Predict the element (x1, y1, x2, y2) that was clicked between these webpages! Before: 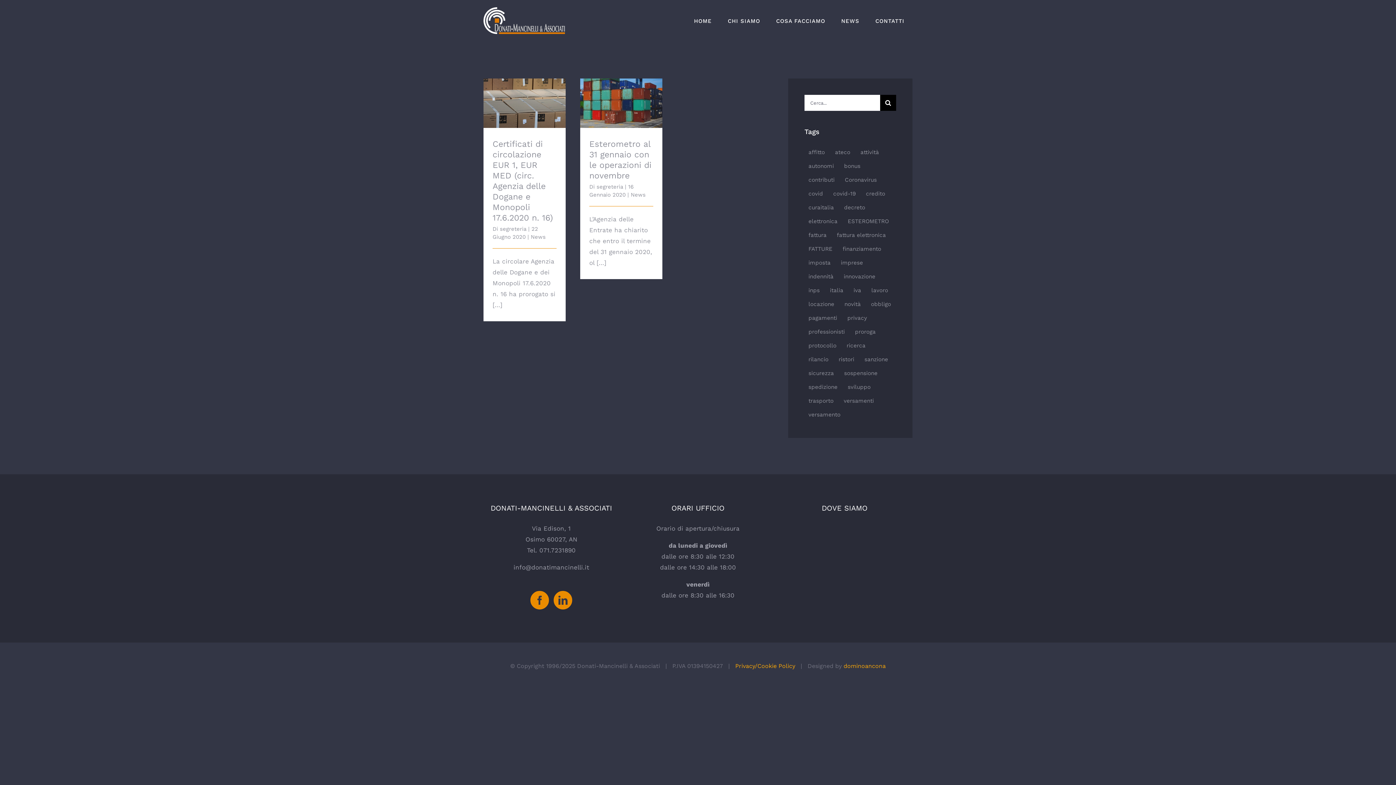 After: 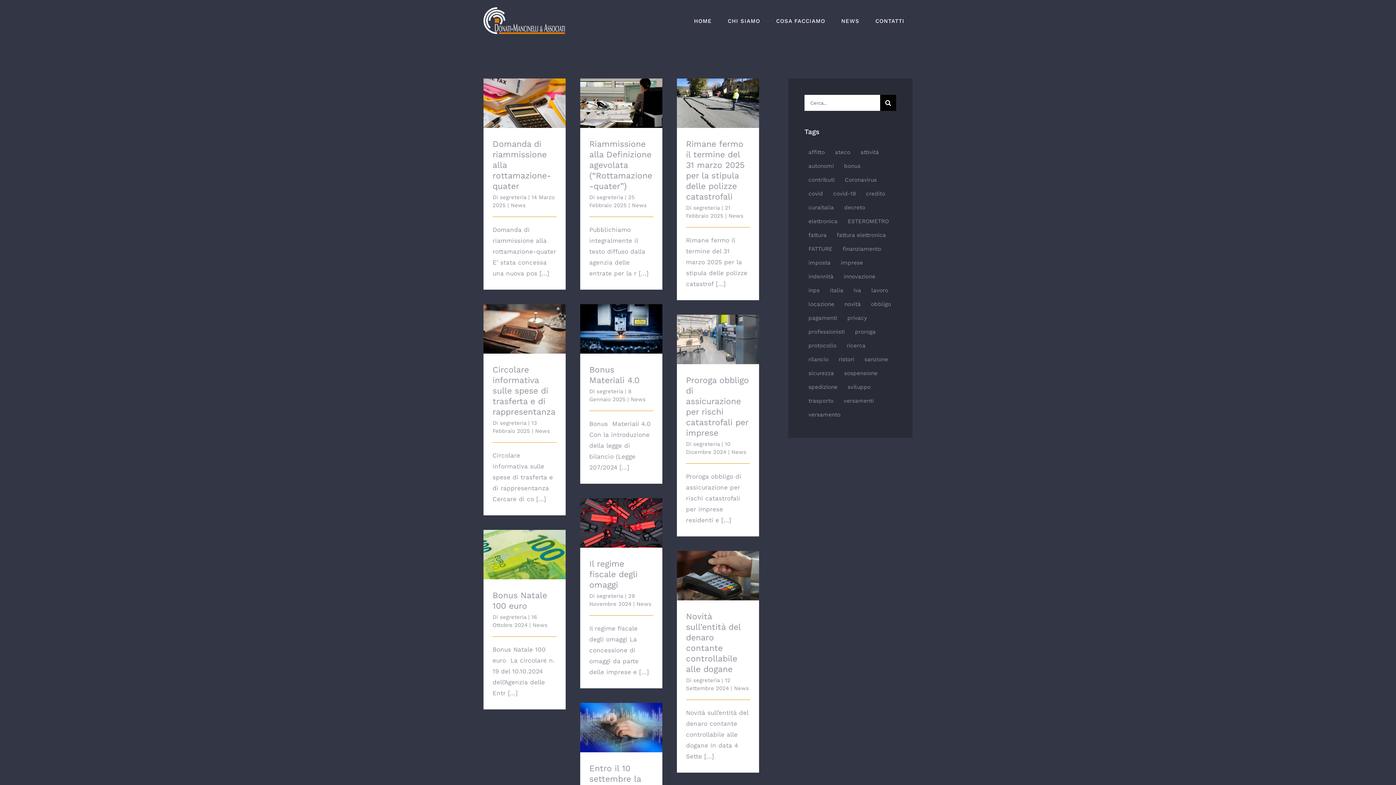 Action: bbox: (530, 233, 545, 240) label: News